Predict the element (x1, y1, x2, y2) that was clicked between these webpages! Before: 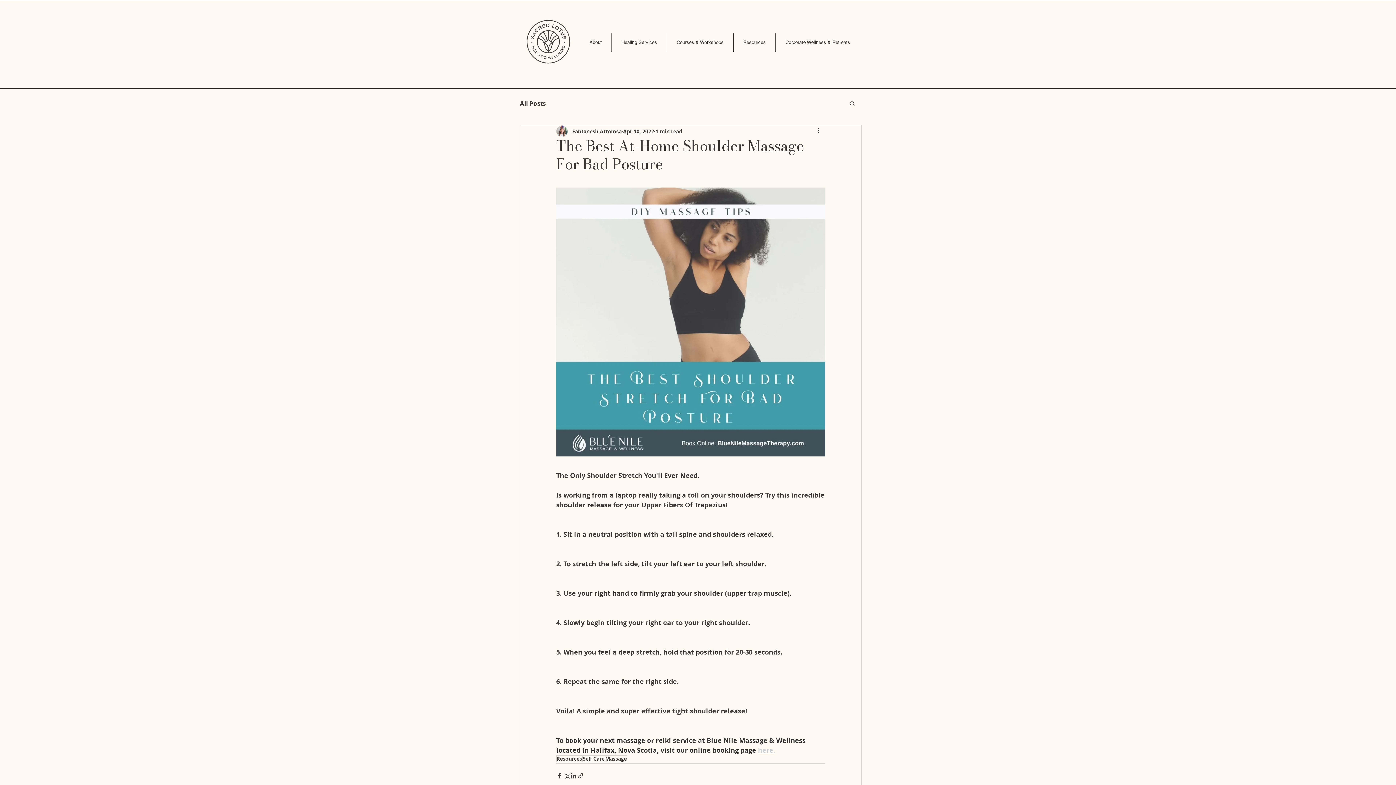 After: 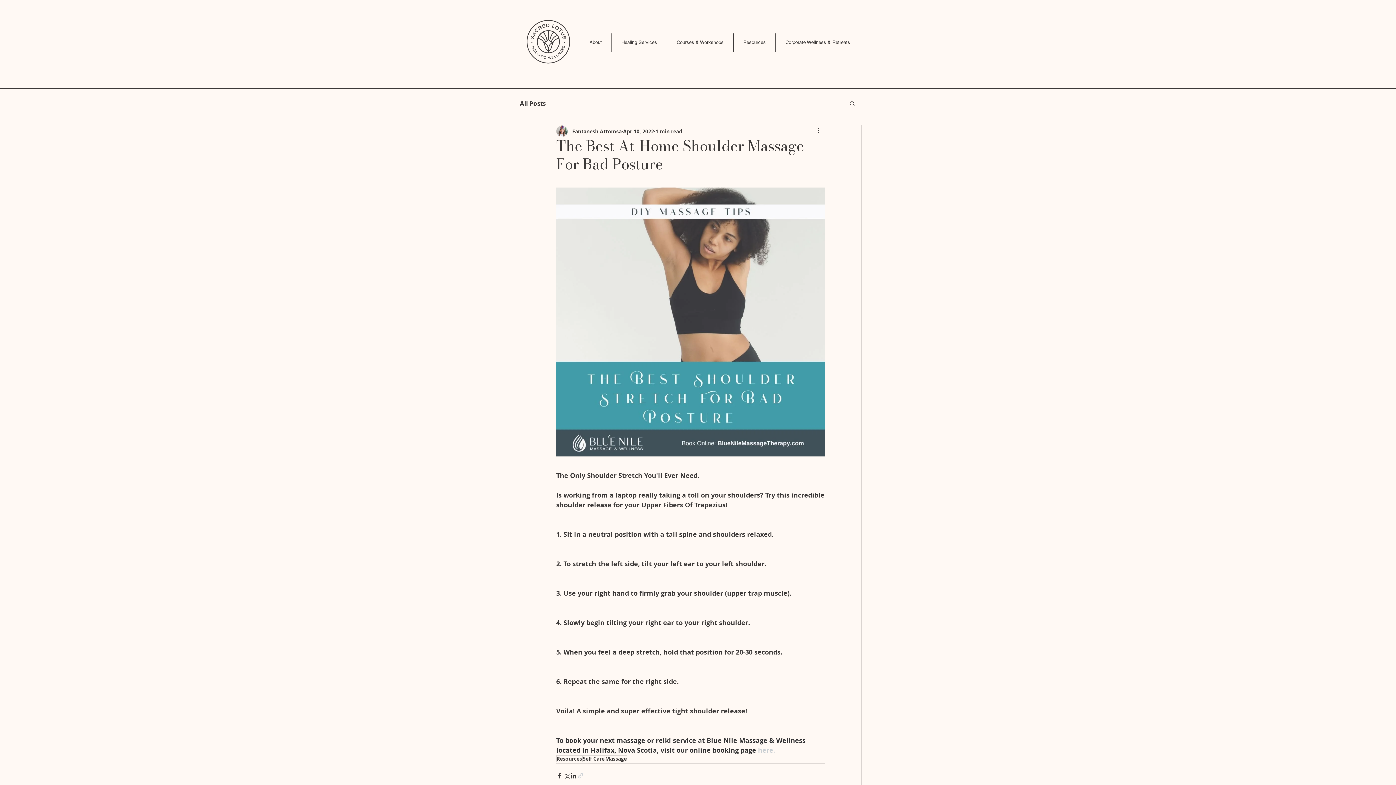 Action: bbox: (577, 772, 584, 779) label: Share via link